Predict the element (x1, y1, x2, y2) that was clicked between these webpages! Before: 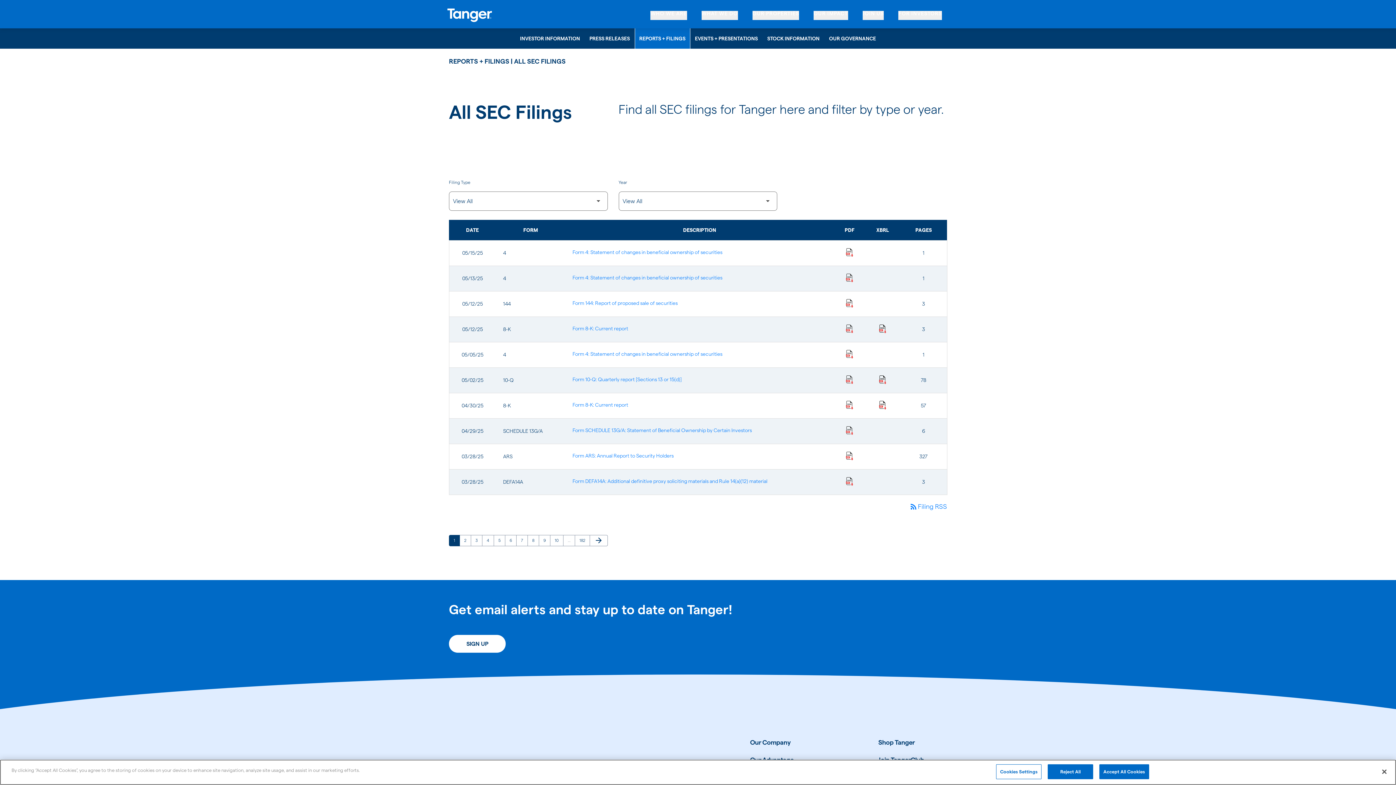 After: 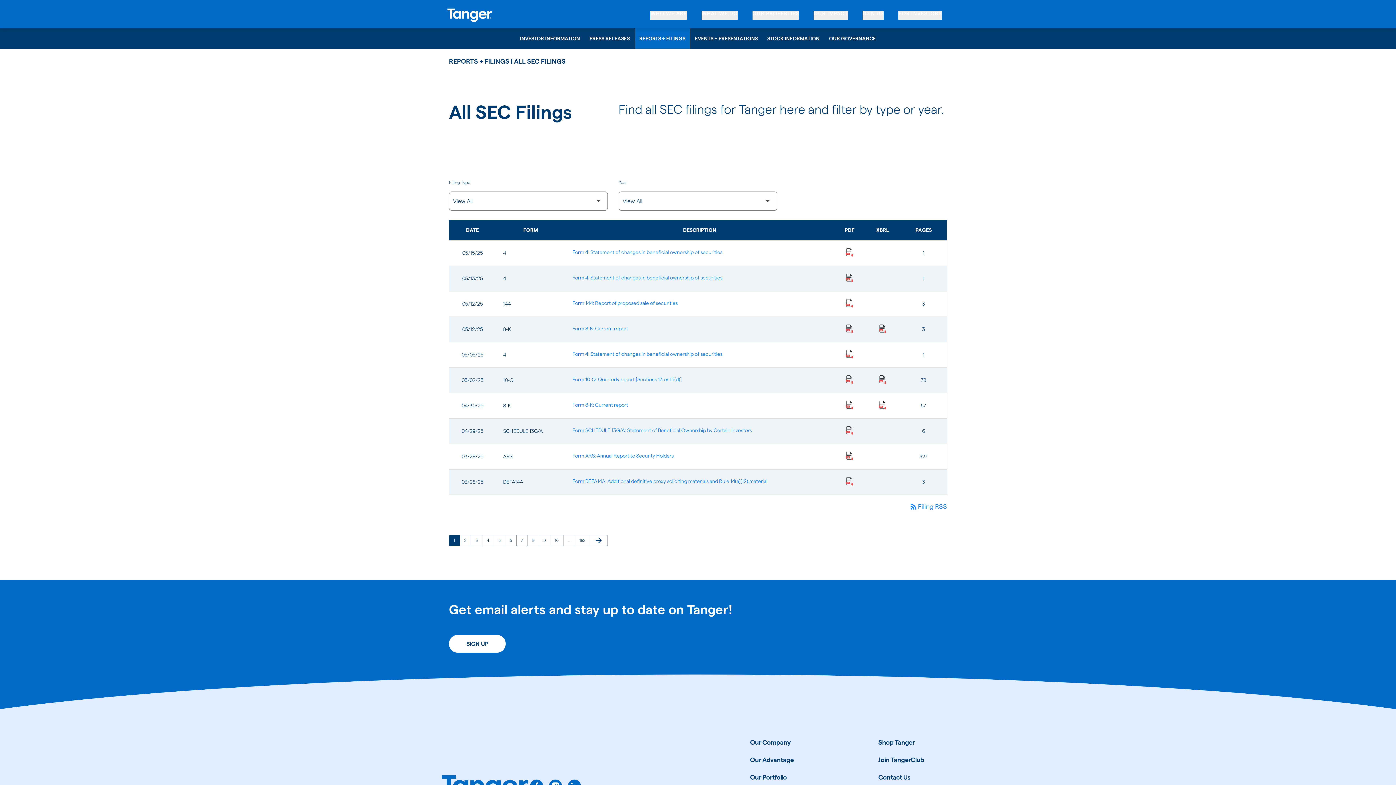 Action: label: Close bbox: (1376, 764, 1392, 780)